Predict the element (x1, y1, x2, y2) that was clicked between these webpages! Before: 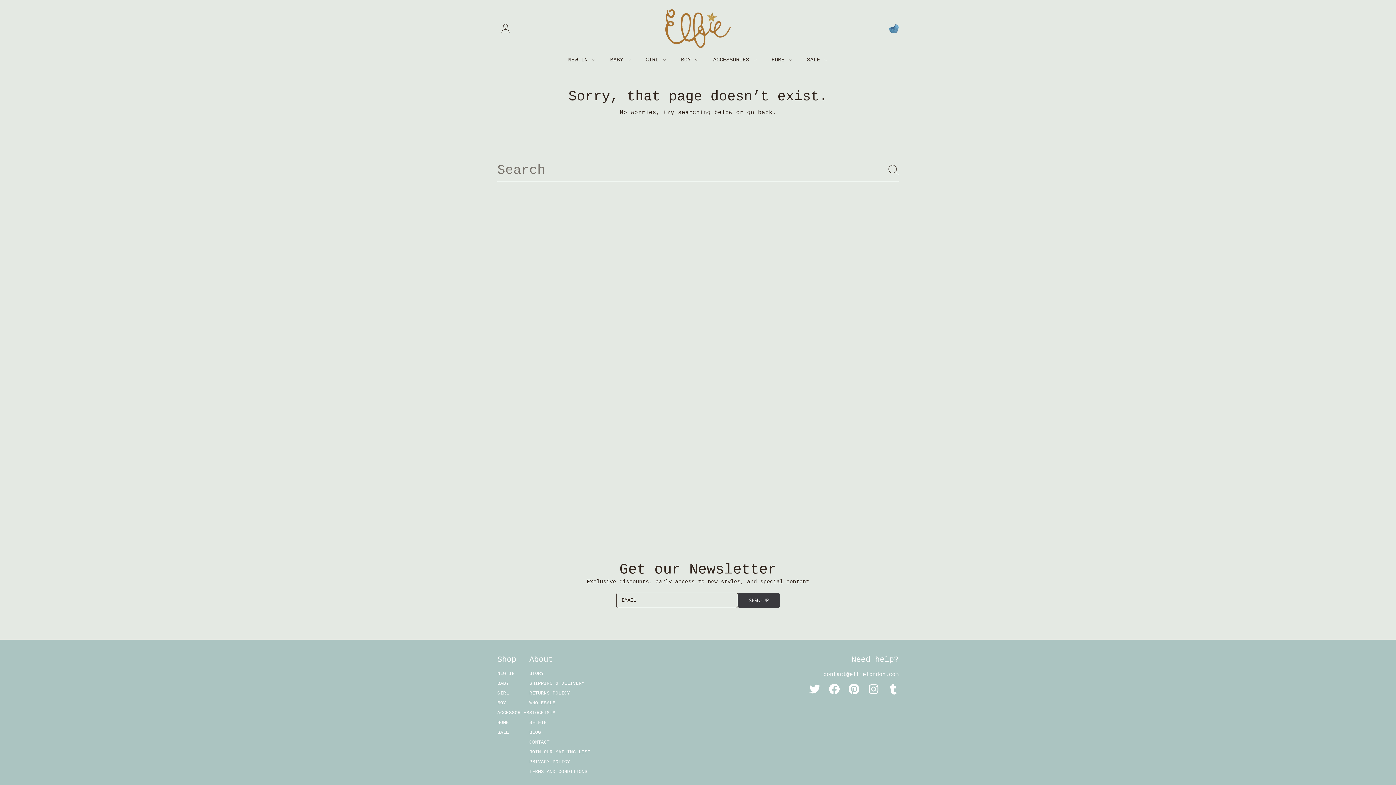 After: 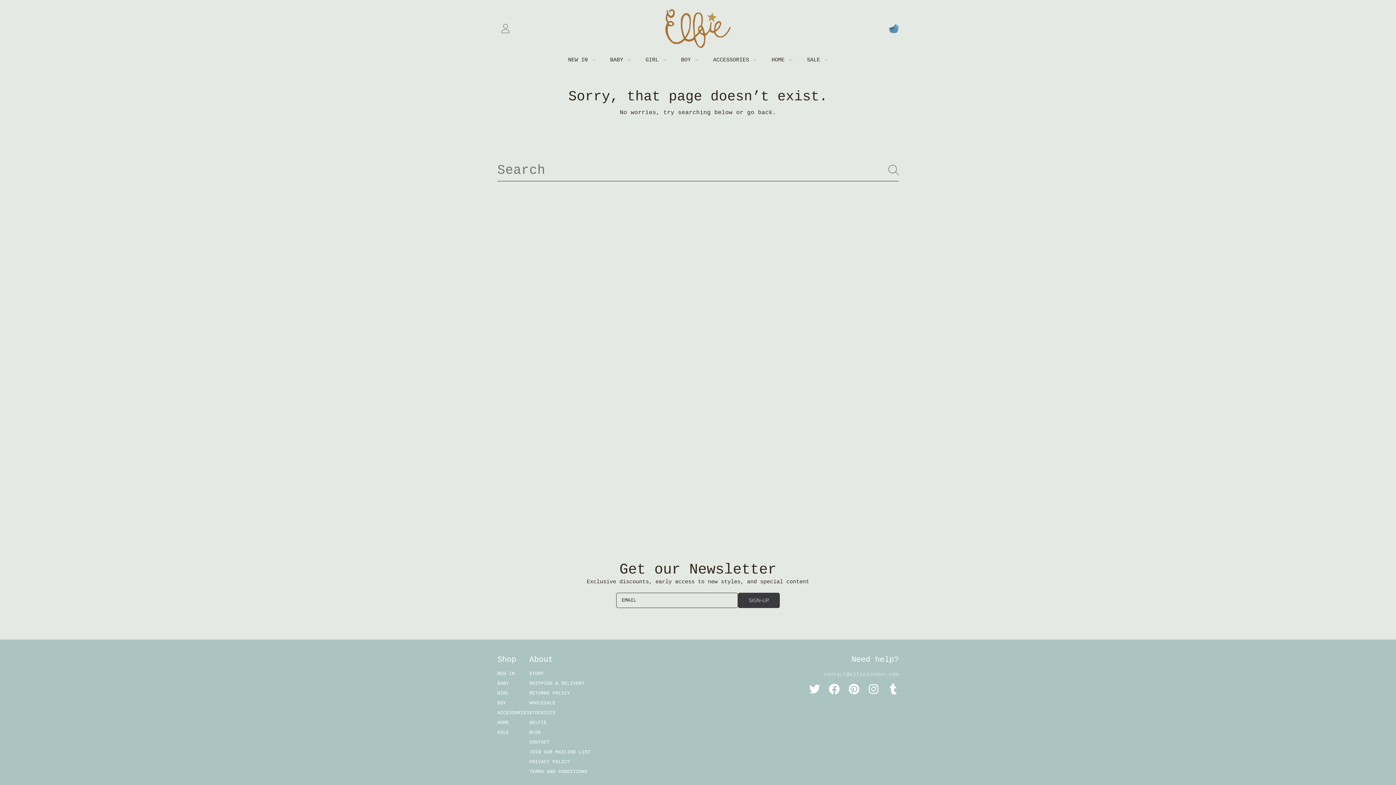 Action: label: contact@elfielondon.com bbox: (823, 672, 898, 678)